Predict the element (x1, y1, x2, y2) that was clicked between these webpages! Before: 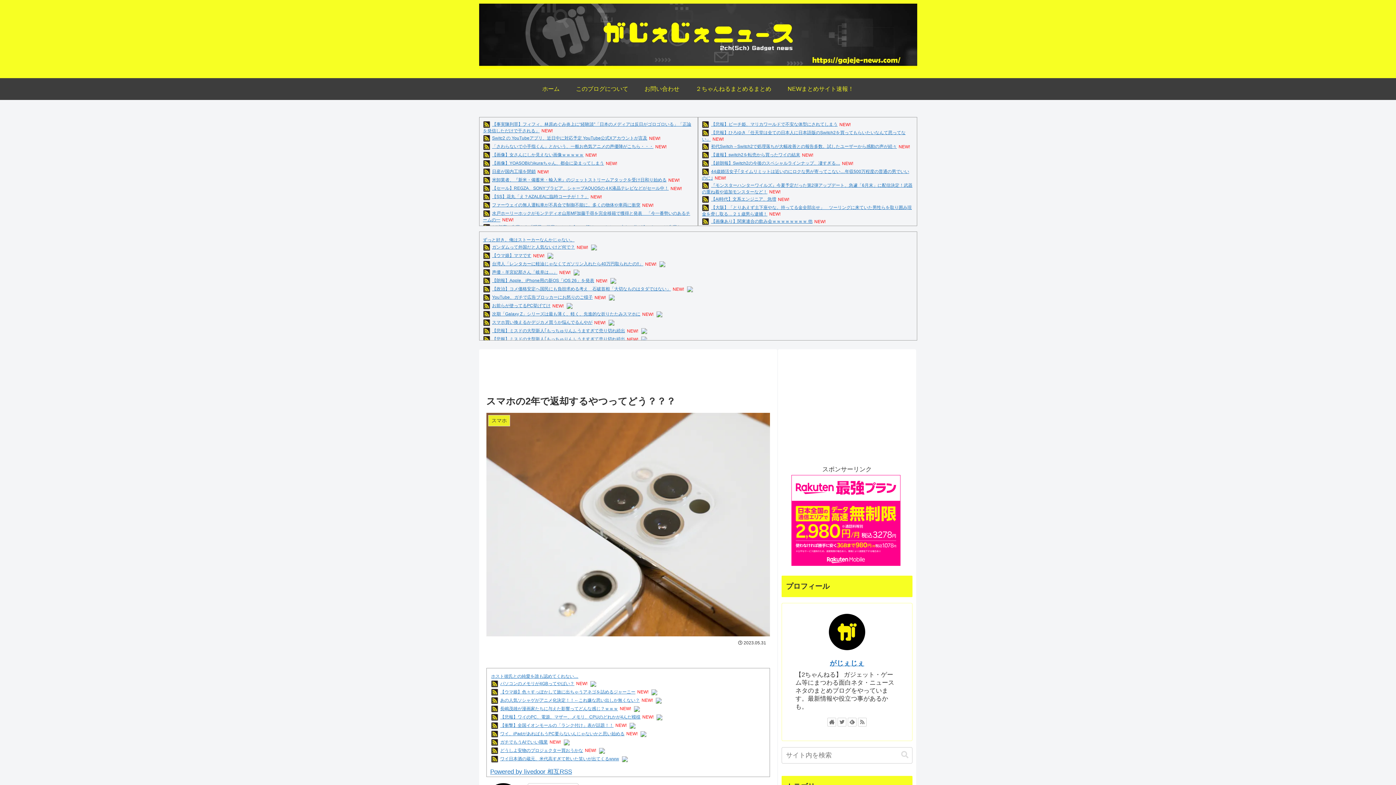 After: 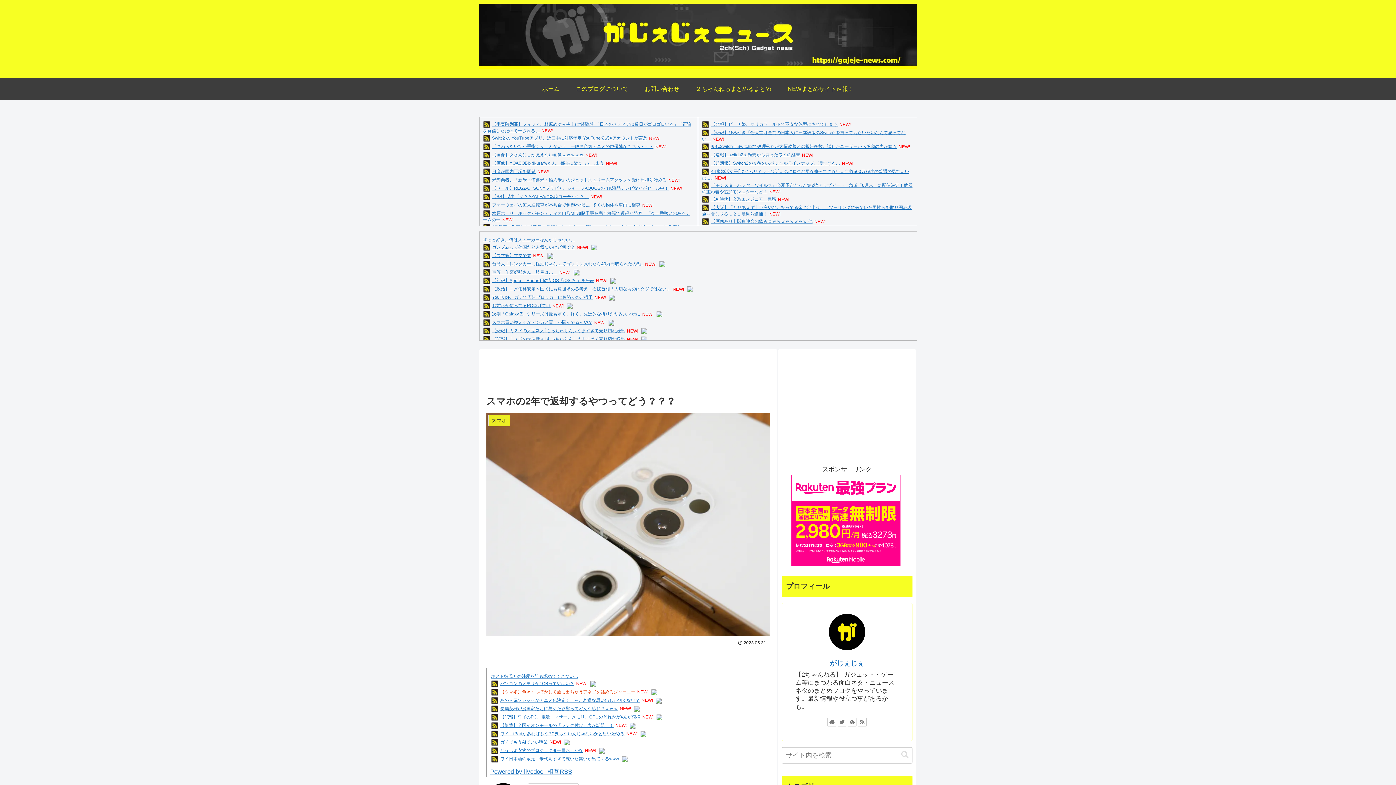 Action: label: 【ウマ娘】色々すっぽかして旅に出ちゃうアネゴを詰めるジャーニー bbox: (500, 689, 635, 694)